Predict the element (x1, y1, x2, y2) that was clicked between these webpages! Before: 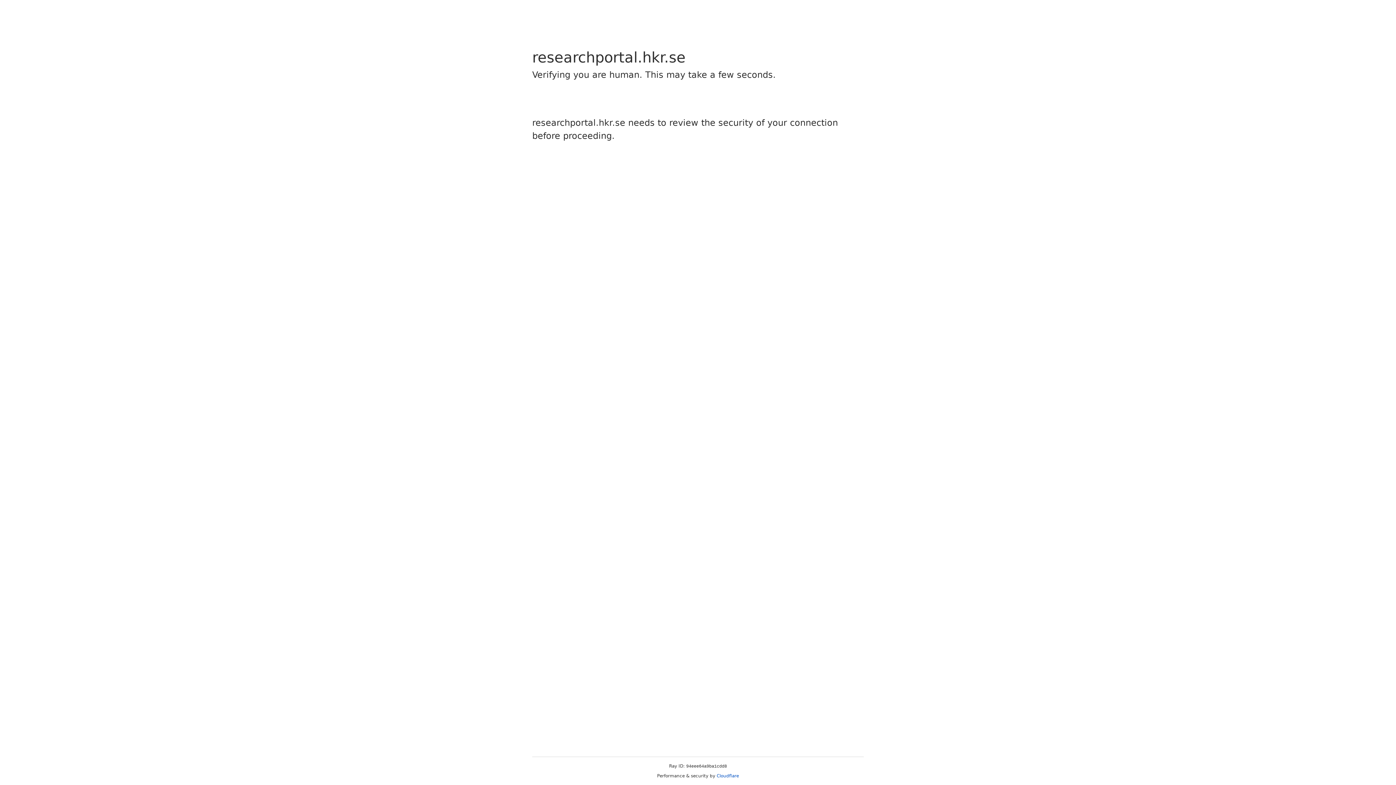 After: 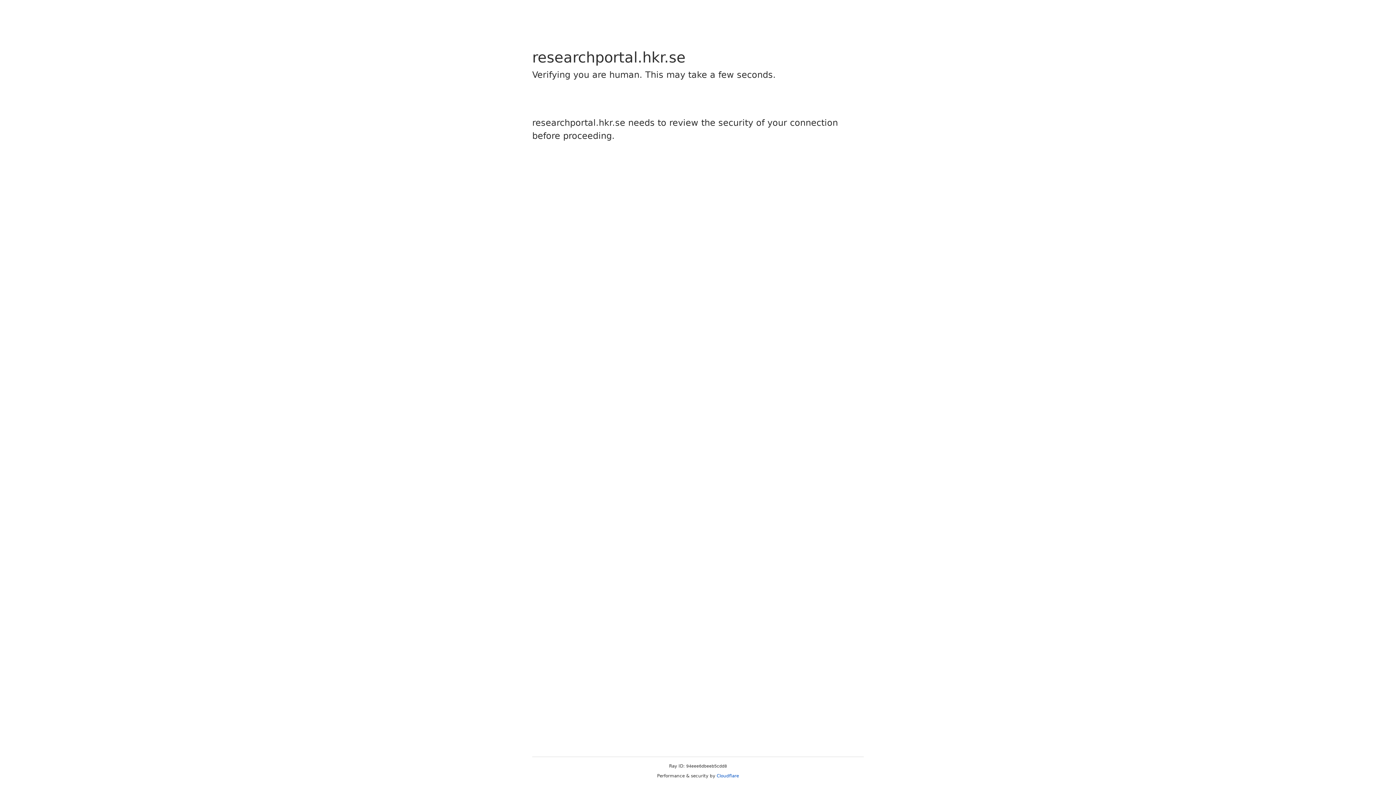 Action: label: Cloudflare bbox: (716, 773, 739, 778)